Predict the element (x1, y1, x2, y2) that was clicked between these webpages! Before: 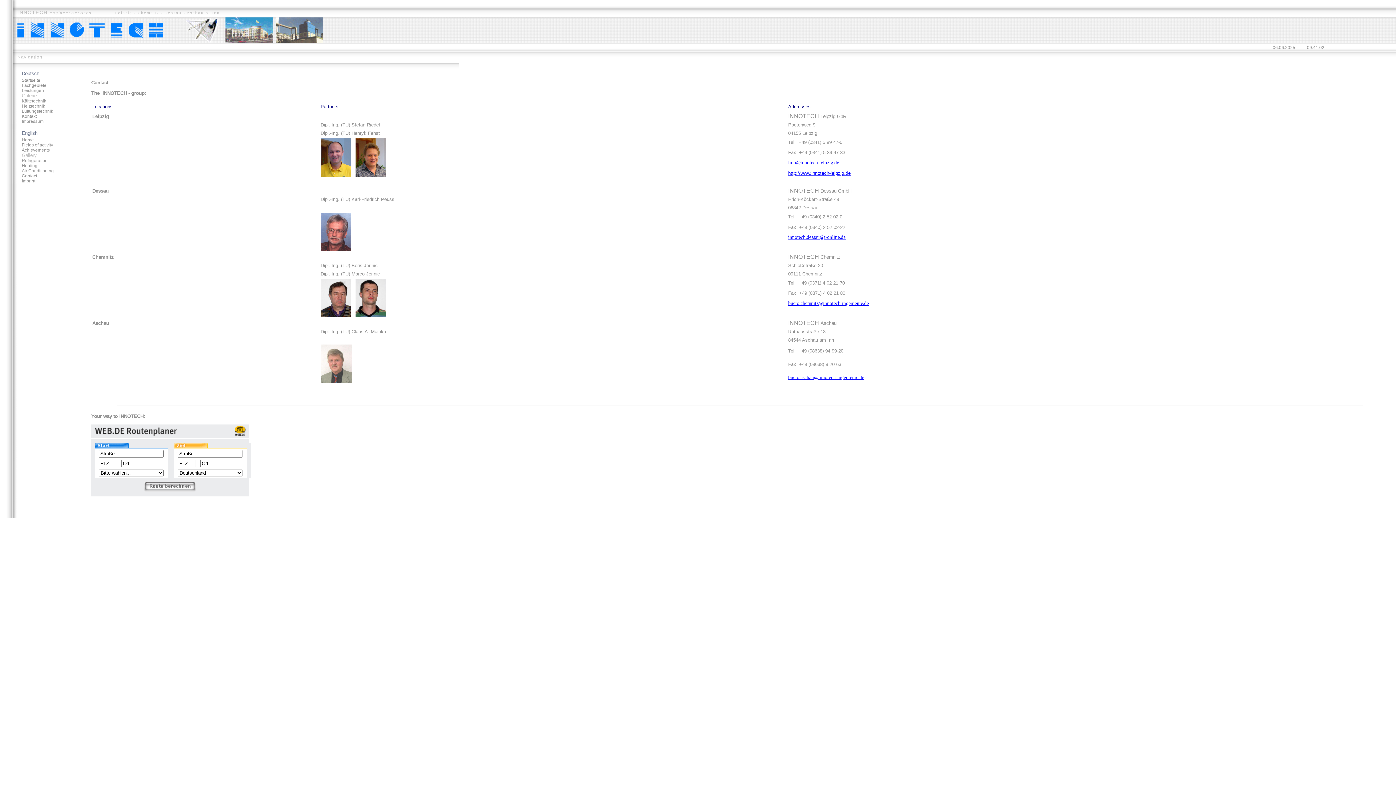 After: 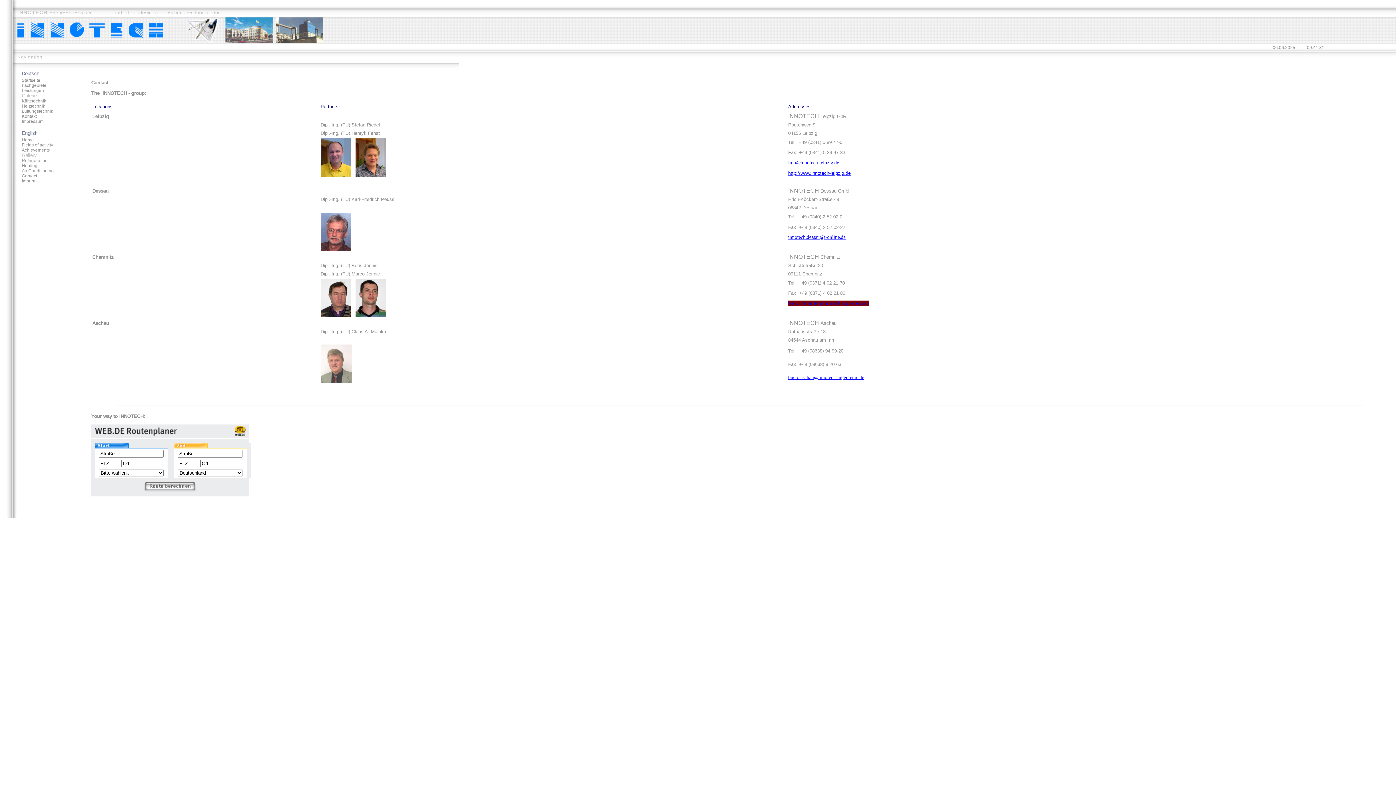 Action: label: buero.chemnitz@innotech-ingenieure.de bbox: (788, 300, 869, 306)